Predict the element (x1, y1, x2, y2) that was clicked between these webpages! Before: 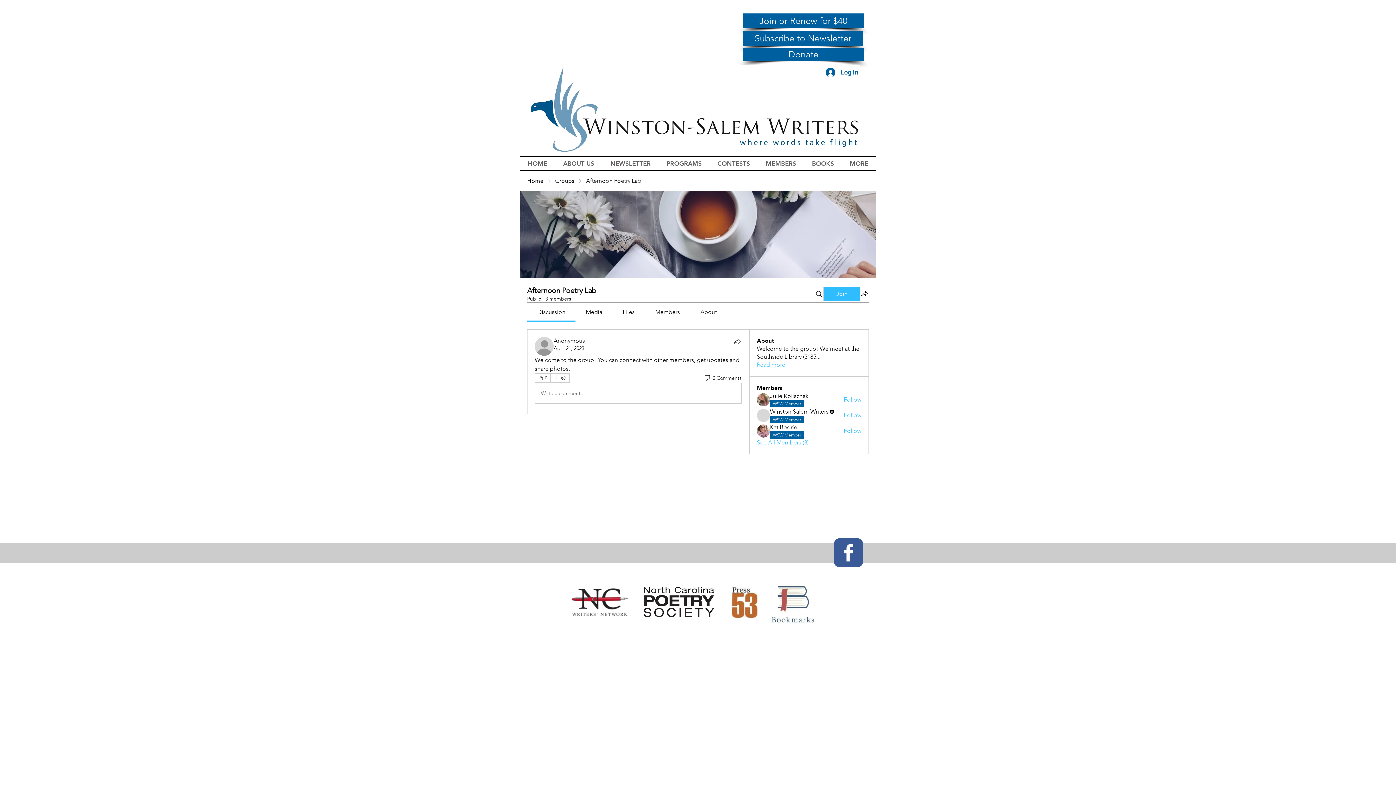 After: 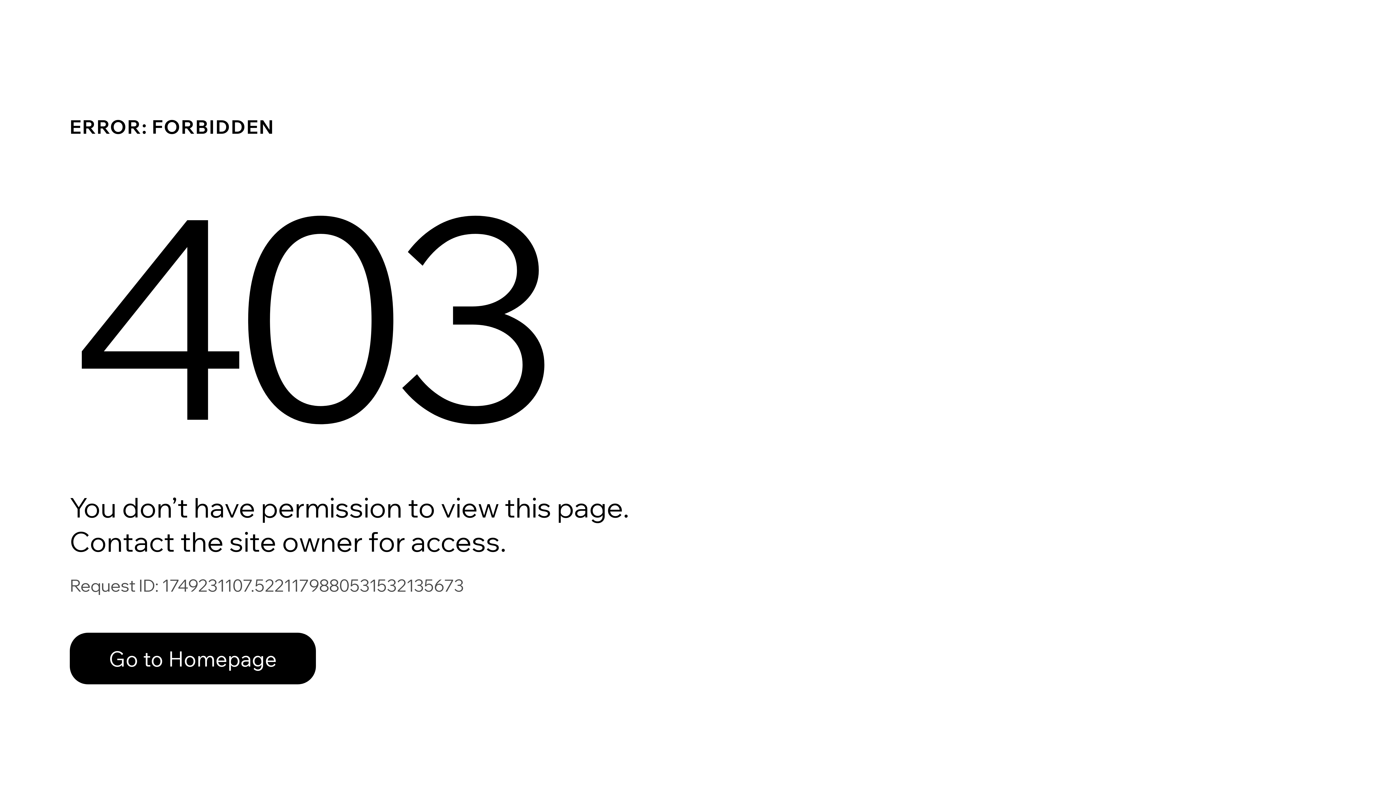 Action: bbox: (555, 177, 574, 185) label: Groups